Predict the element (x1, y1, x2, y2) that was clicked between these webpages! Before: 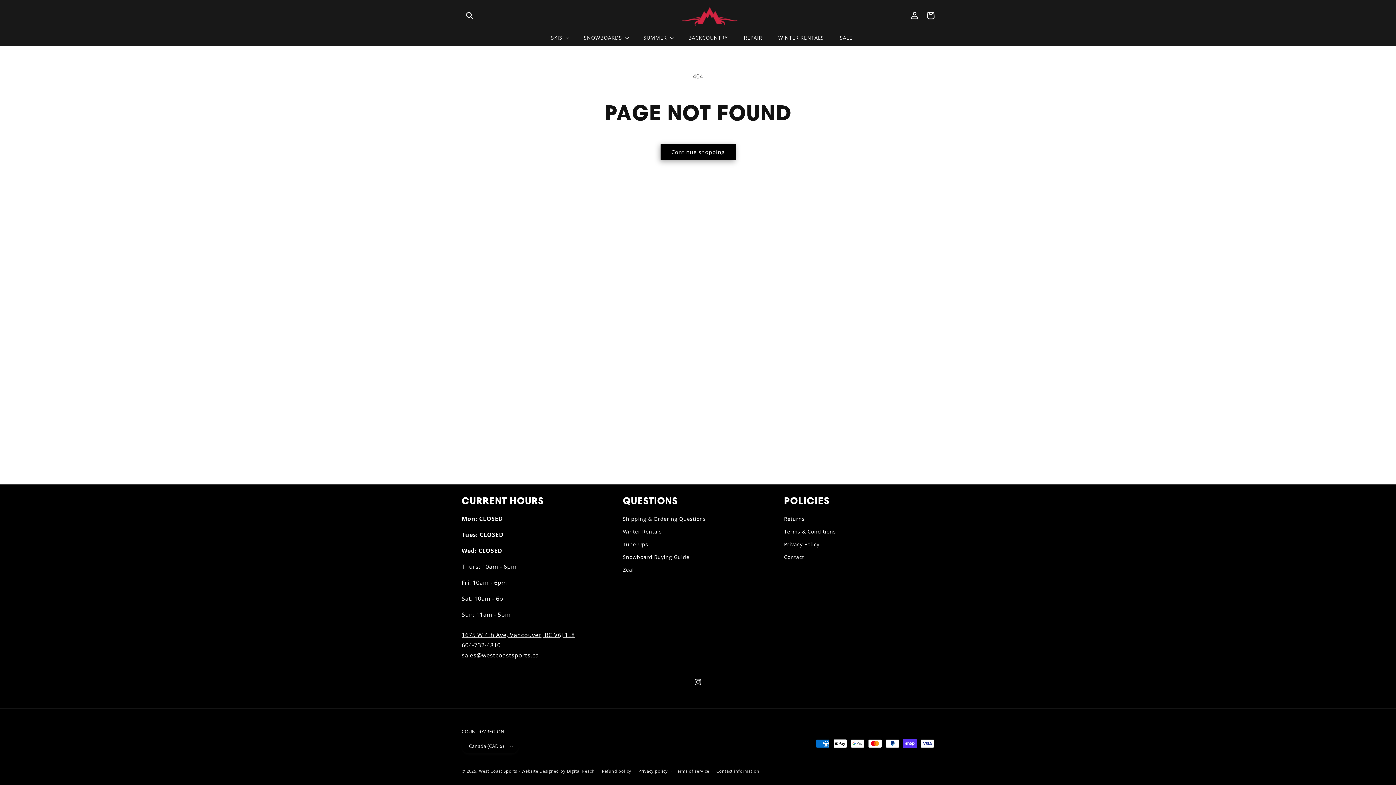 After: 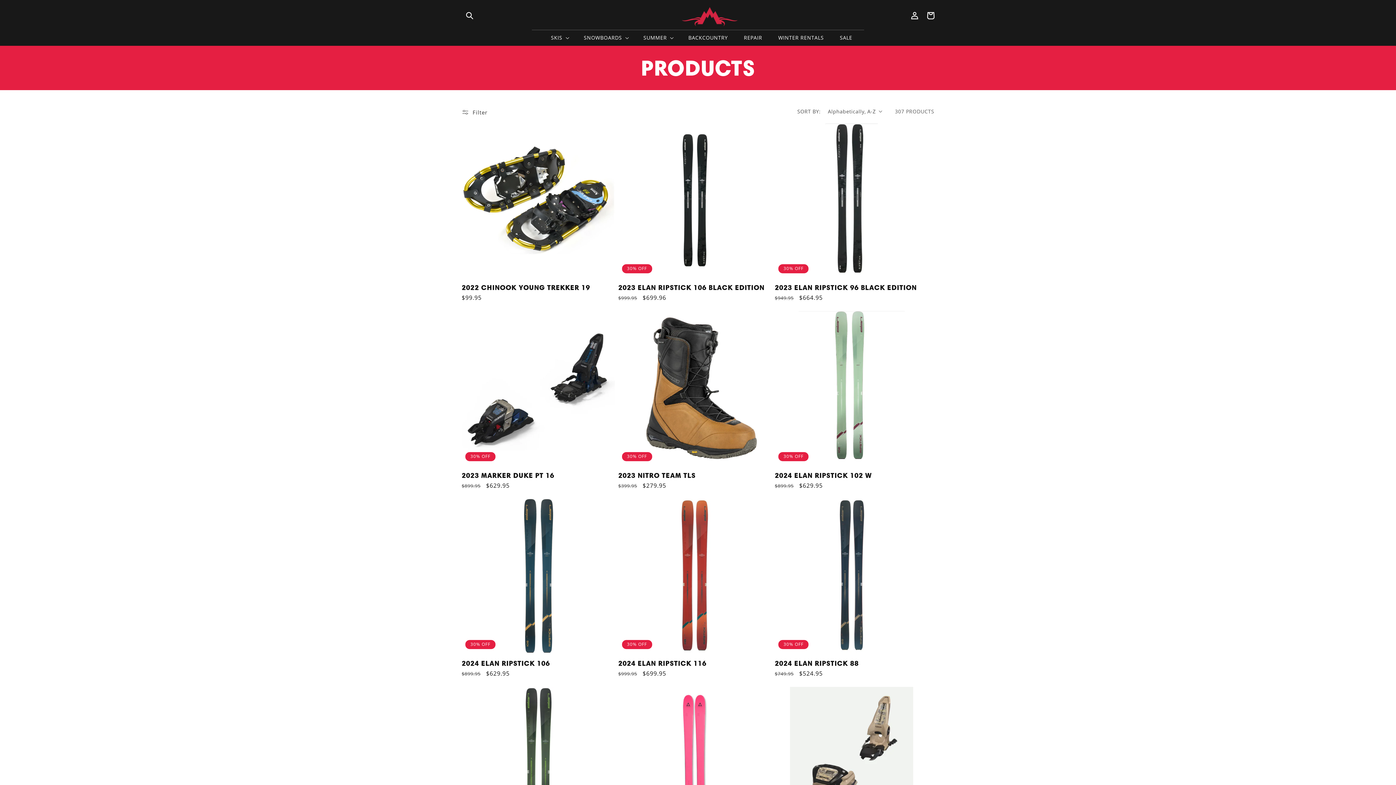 Action: label: Continue shopping bbox: (660, 143, 735, 160)